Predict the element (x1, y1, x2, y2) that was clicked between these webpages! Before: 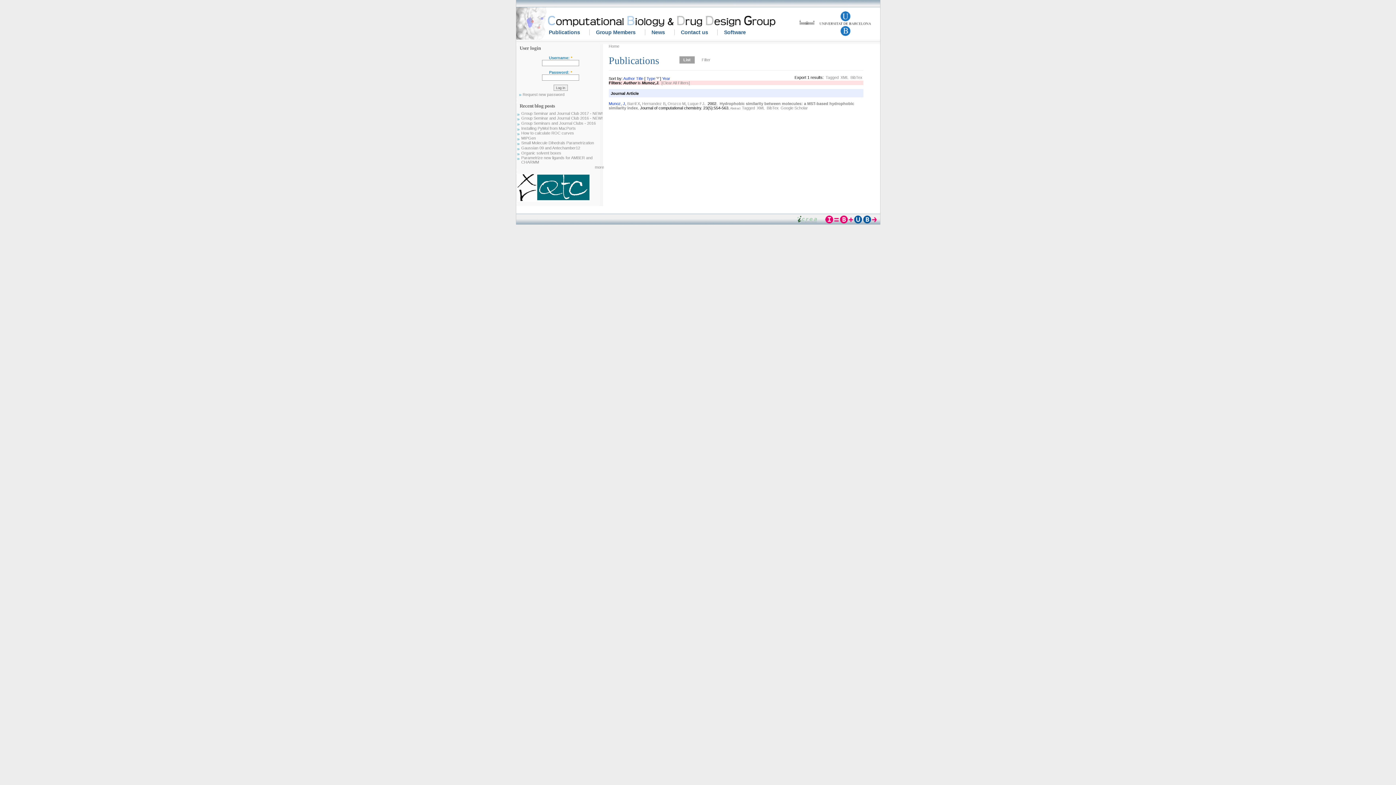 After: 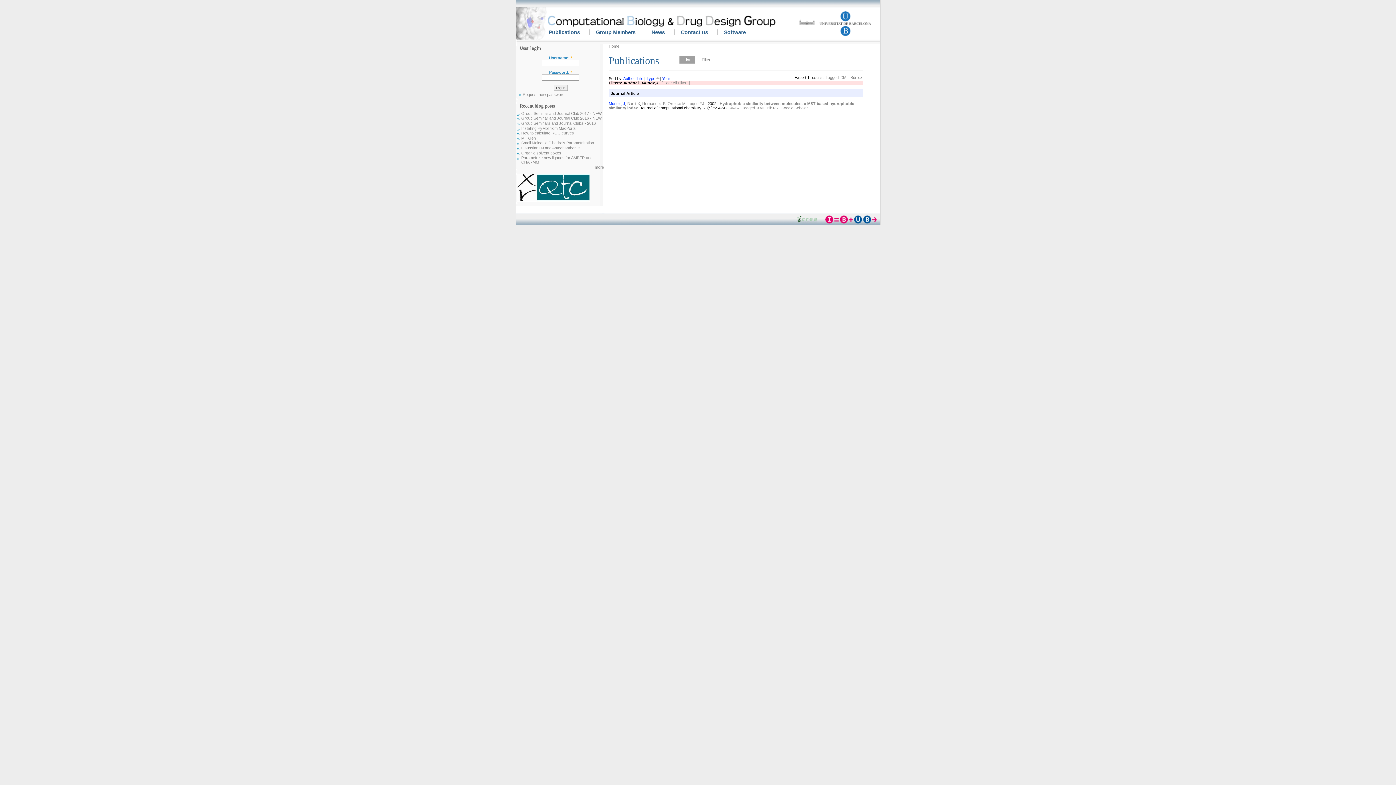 Action: label: Type bbox: (646, 76, 655, 80)